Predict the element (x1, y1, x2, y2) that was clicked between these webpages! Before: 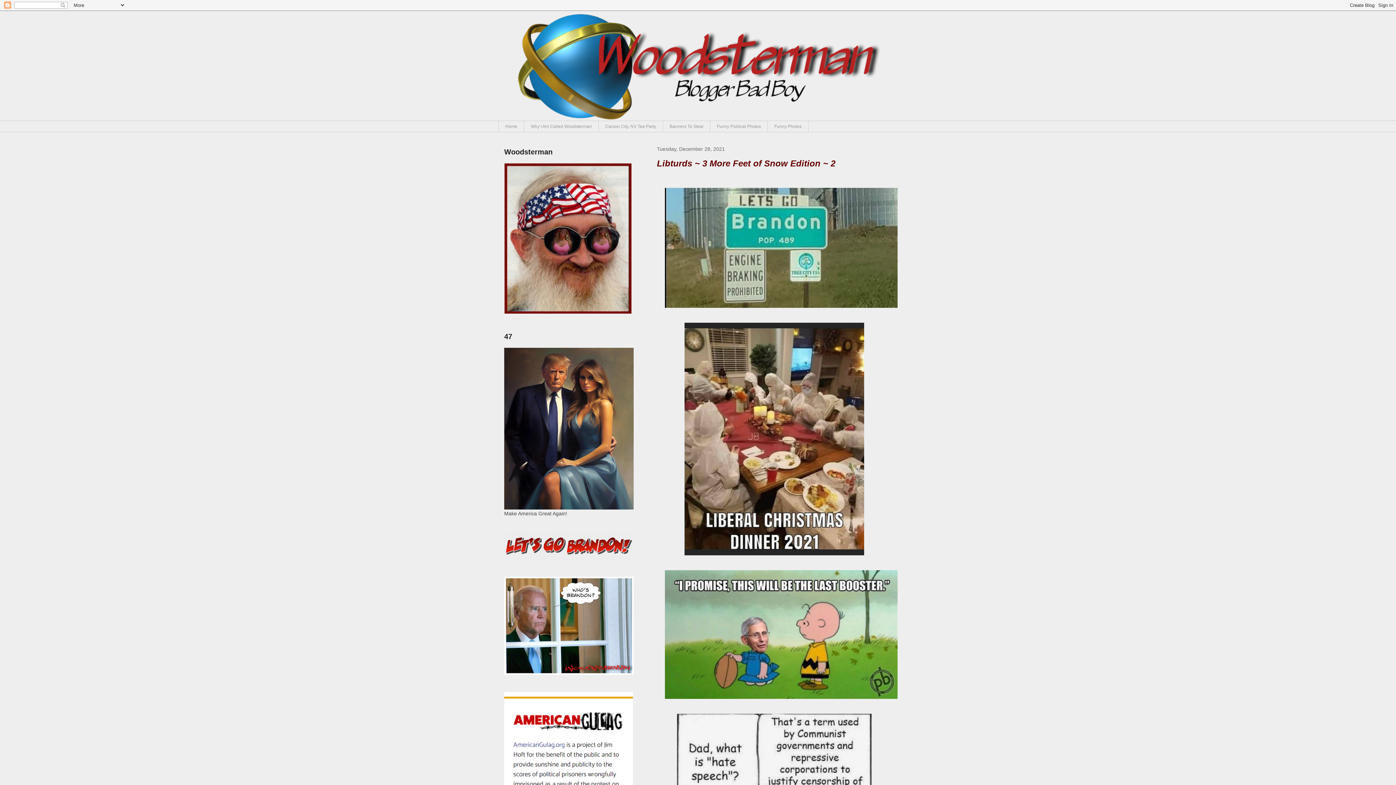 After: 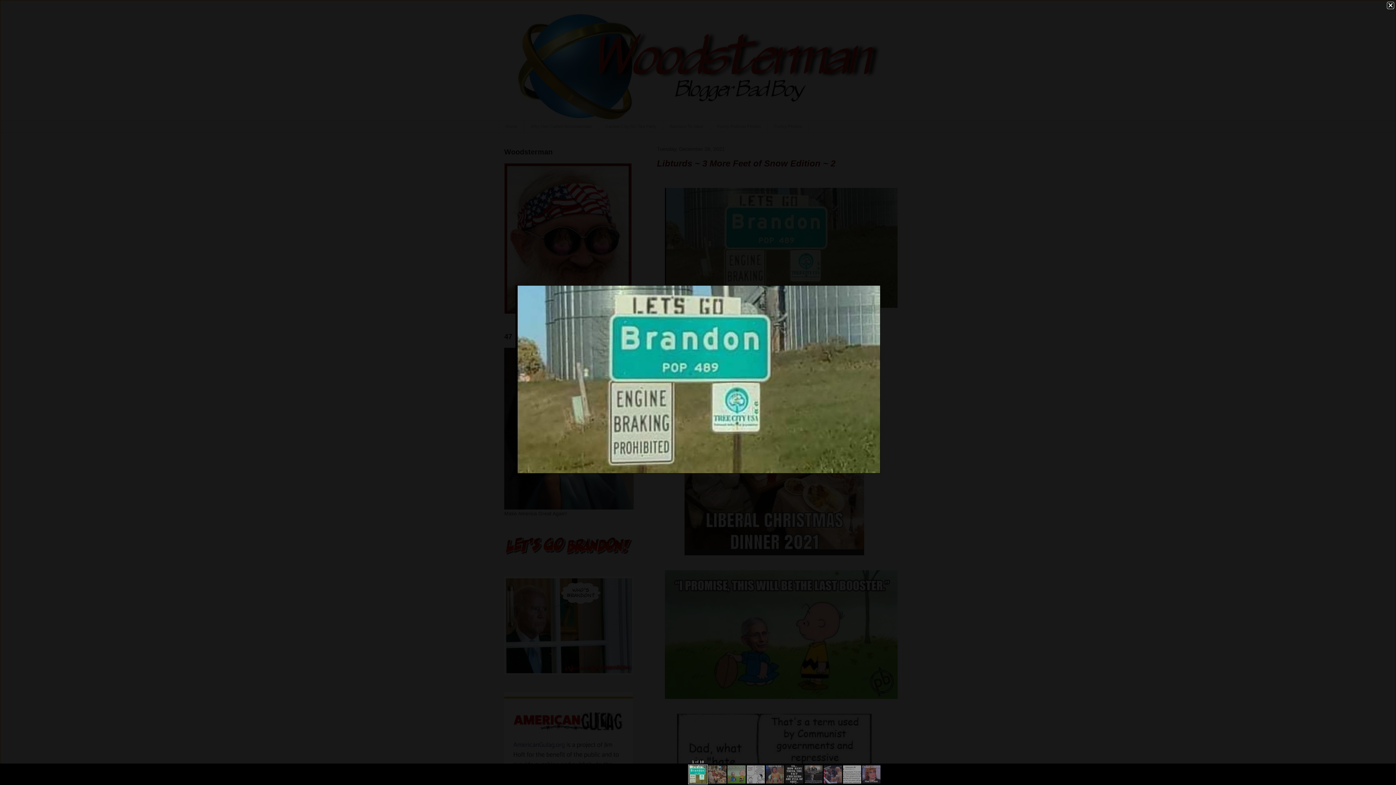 Action: bbox: (661, 307, 901, 312)